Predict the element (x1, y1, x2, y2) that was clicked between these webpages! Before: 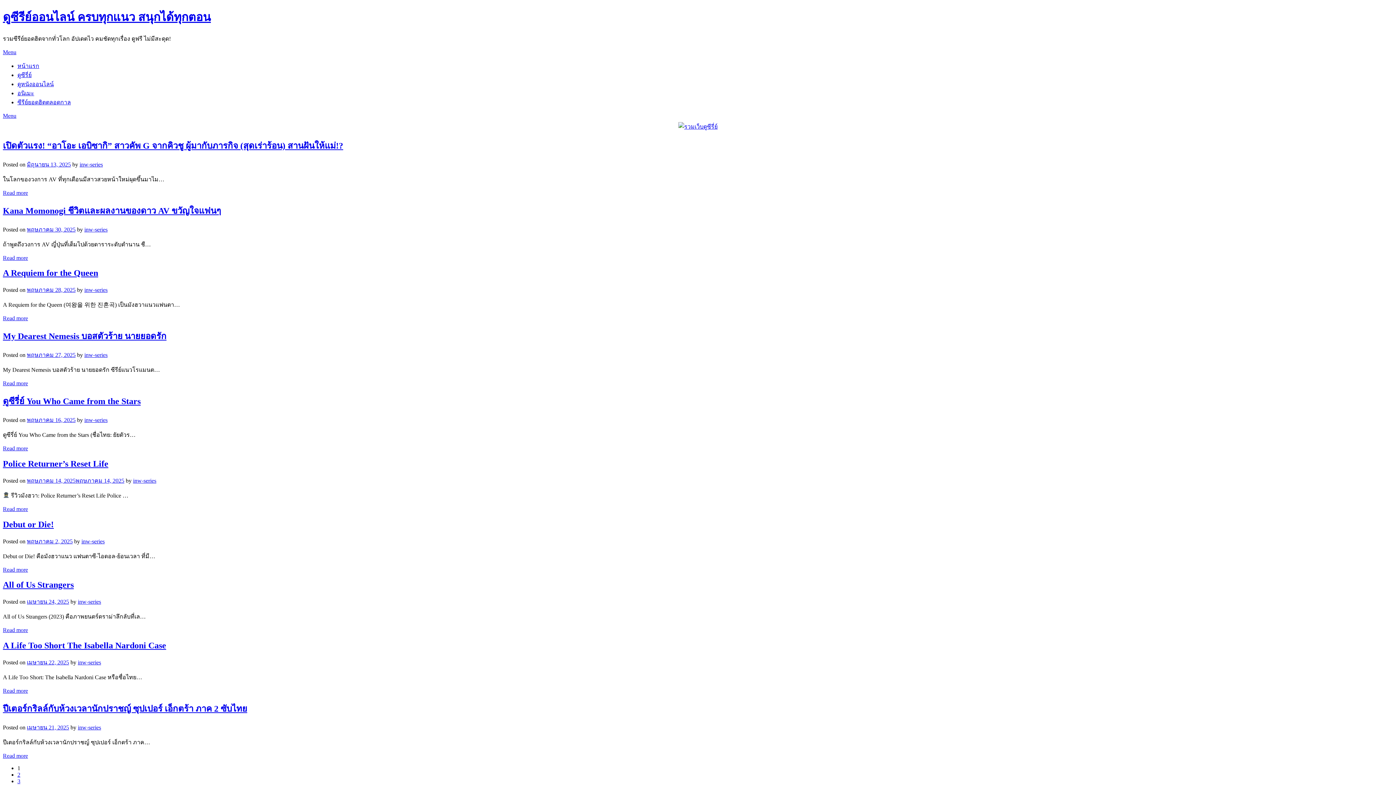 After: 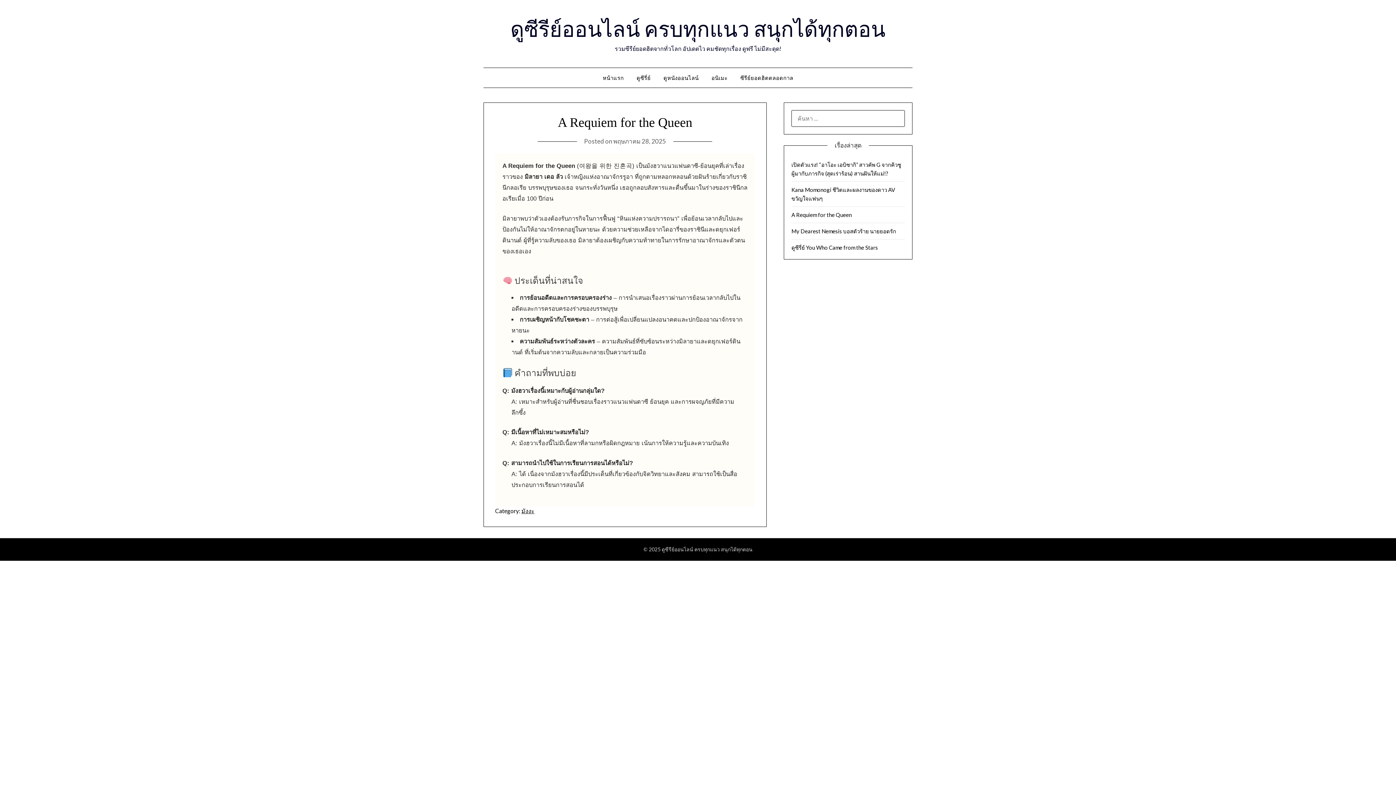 Action: bbox: (26, 287, 75, 293) label: พฤษภาคม 28, 2025